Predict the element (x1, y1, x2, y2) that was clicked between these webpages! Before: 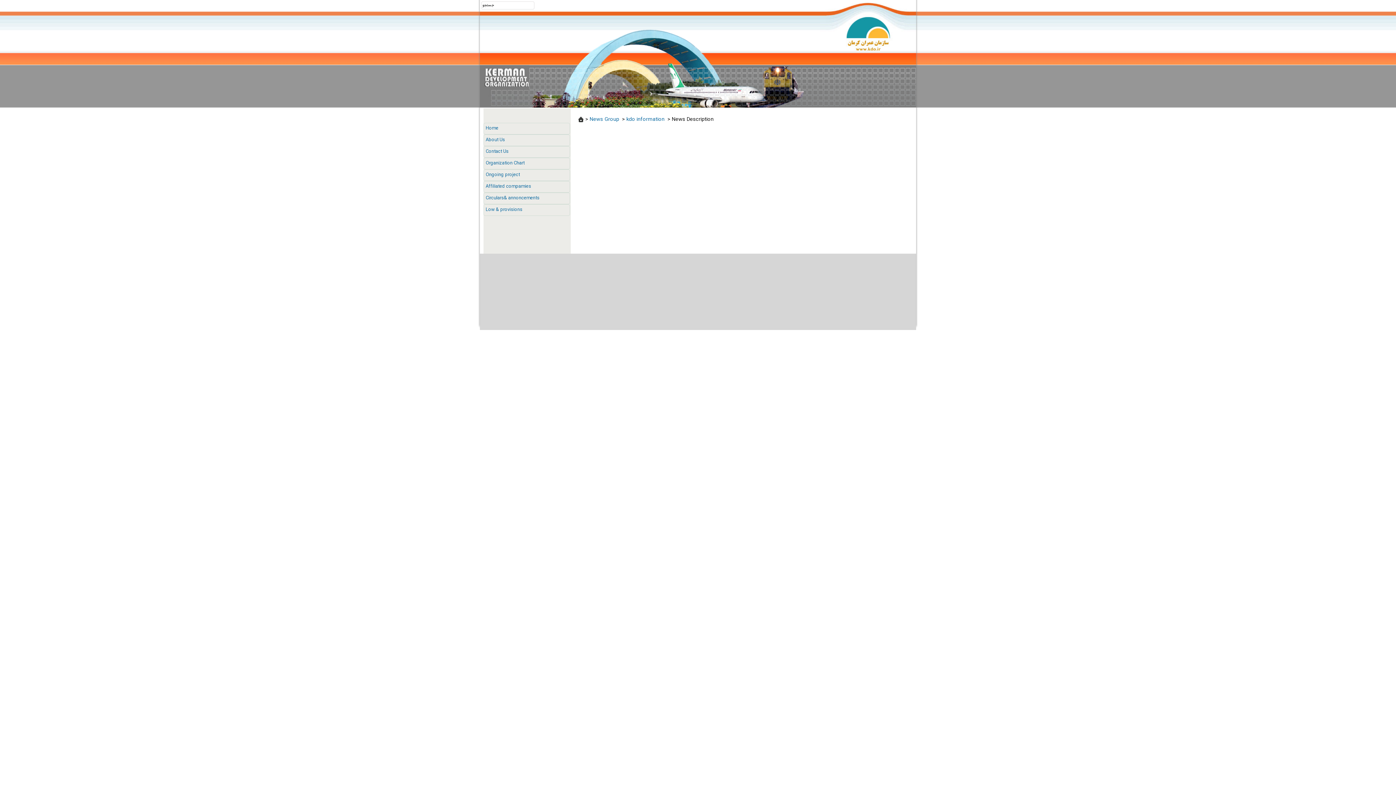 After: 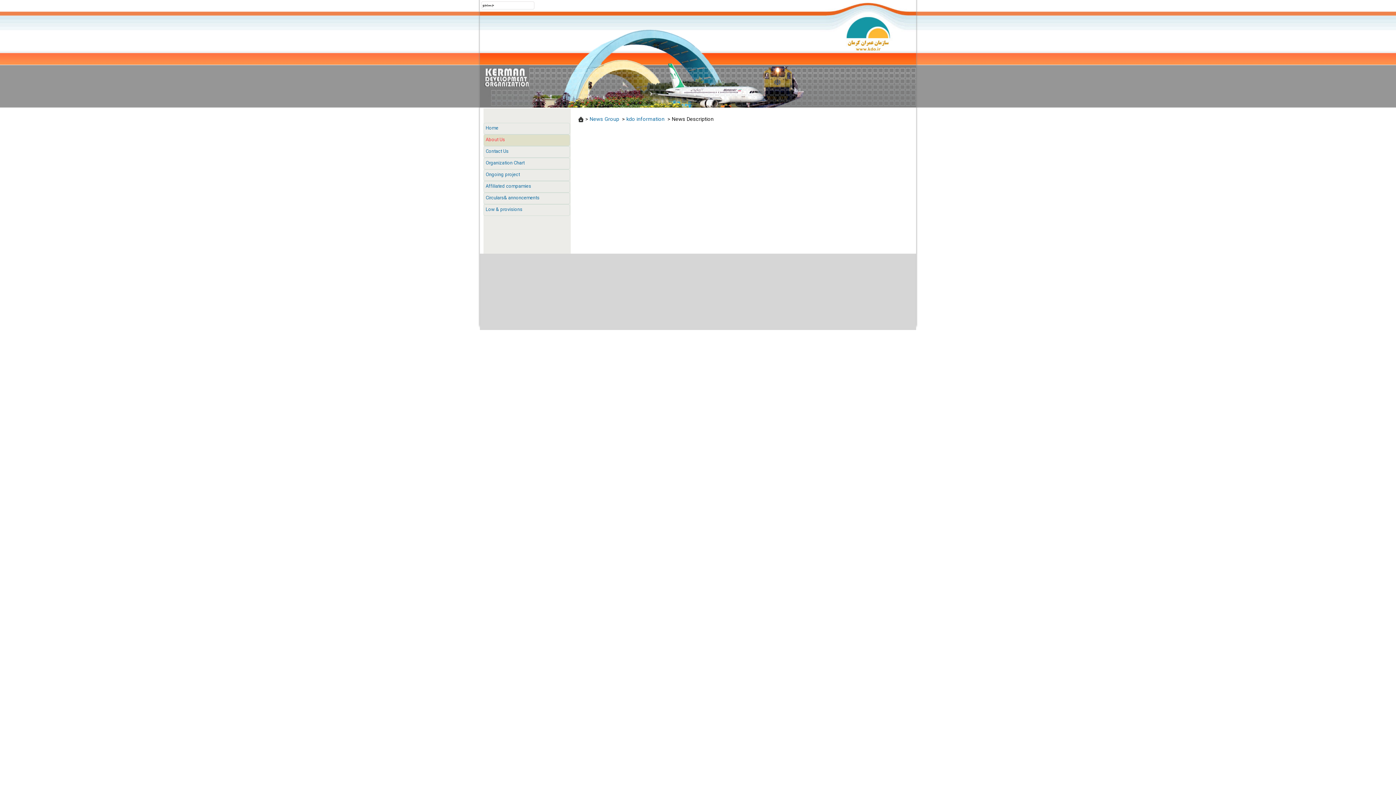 Action: bbox: (485, 136, 505, 143) label: About Us